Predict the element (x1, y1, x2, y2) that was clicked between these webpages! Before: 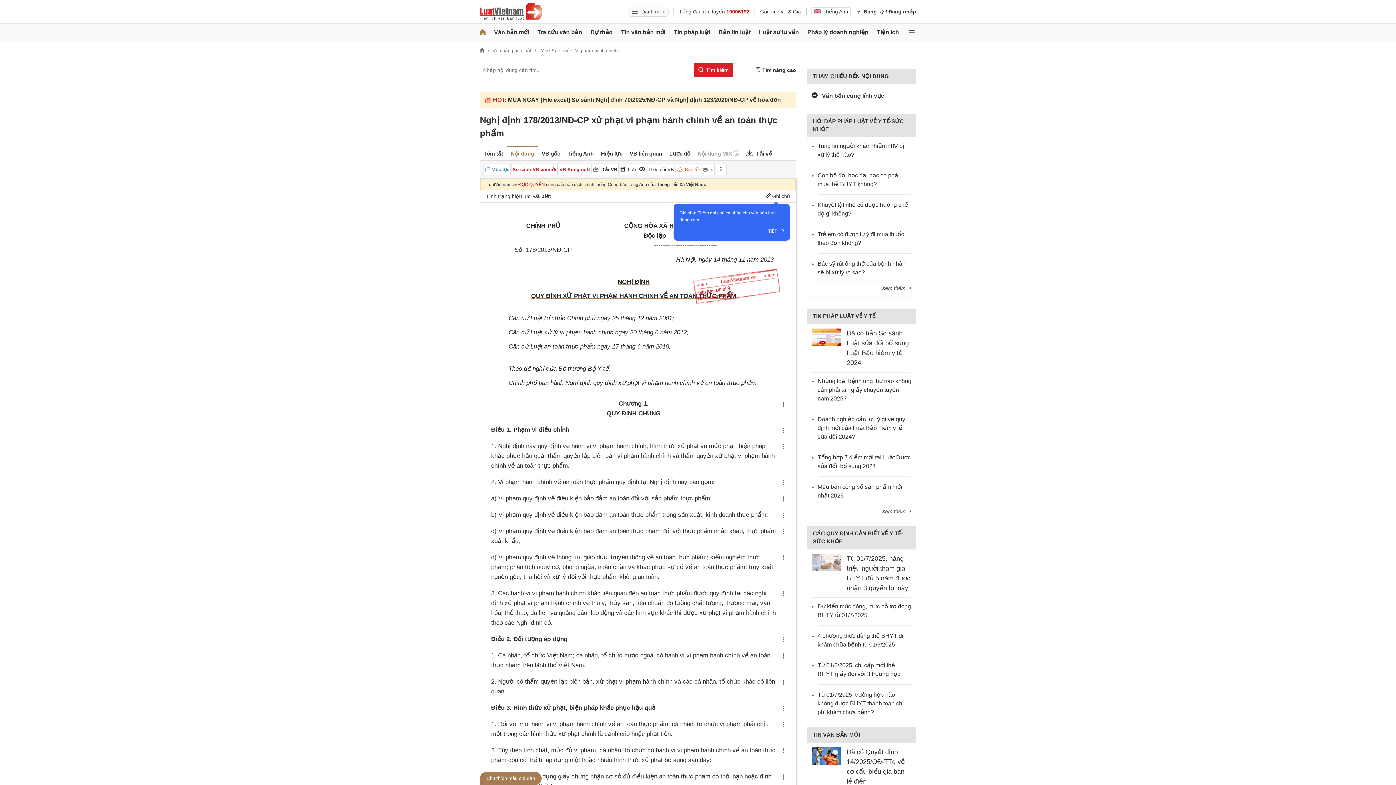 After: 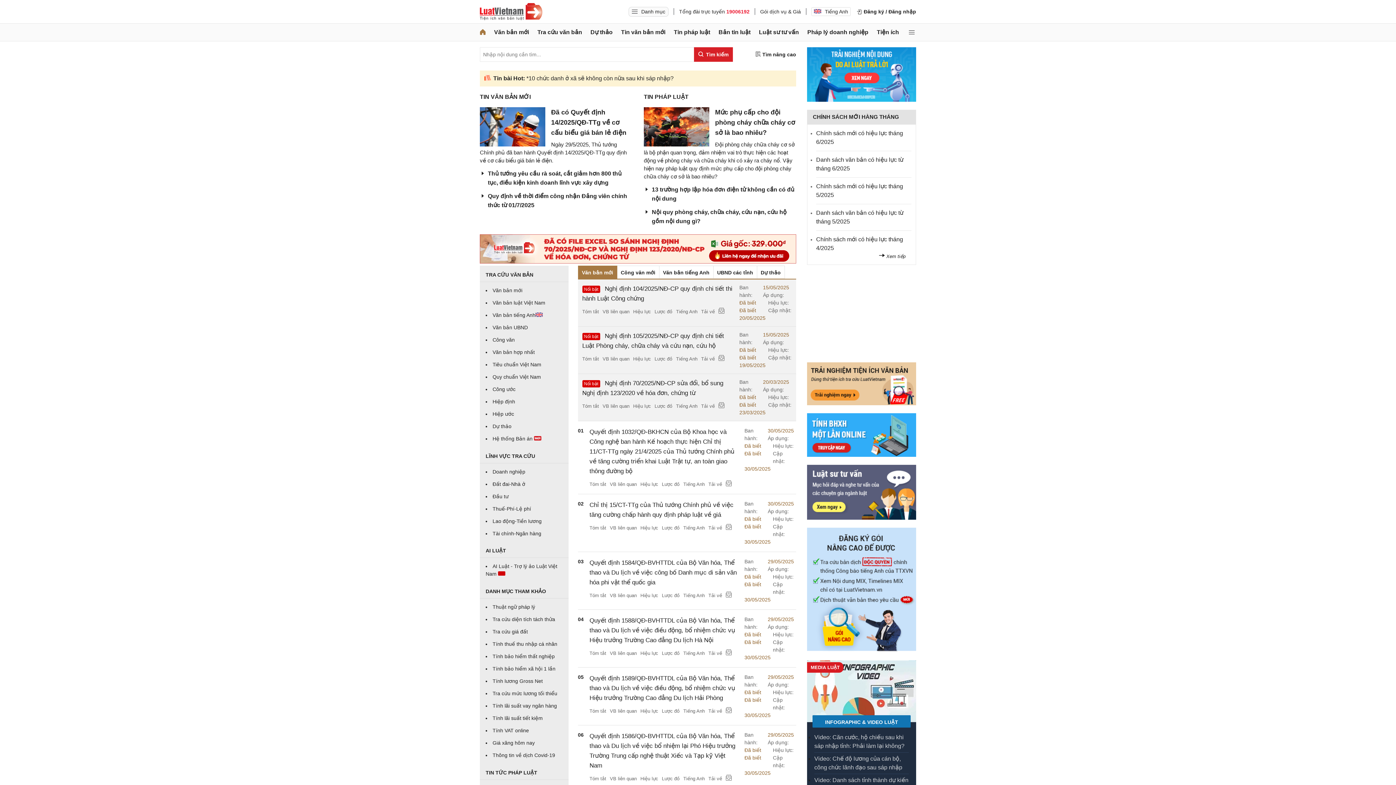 Action: bbox: (480, 2, 542, 20)